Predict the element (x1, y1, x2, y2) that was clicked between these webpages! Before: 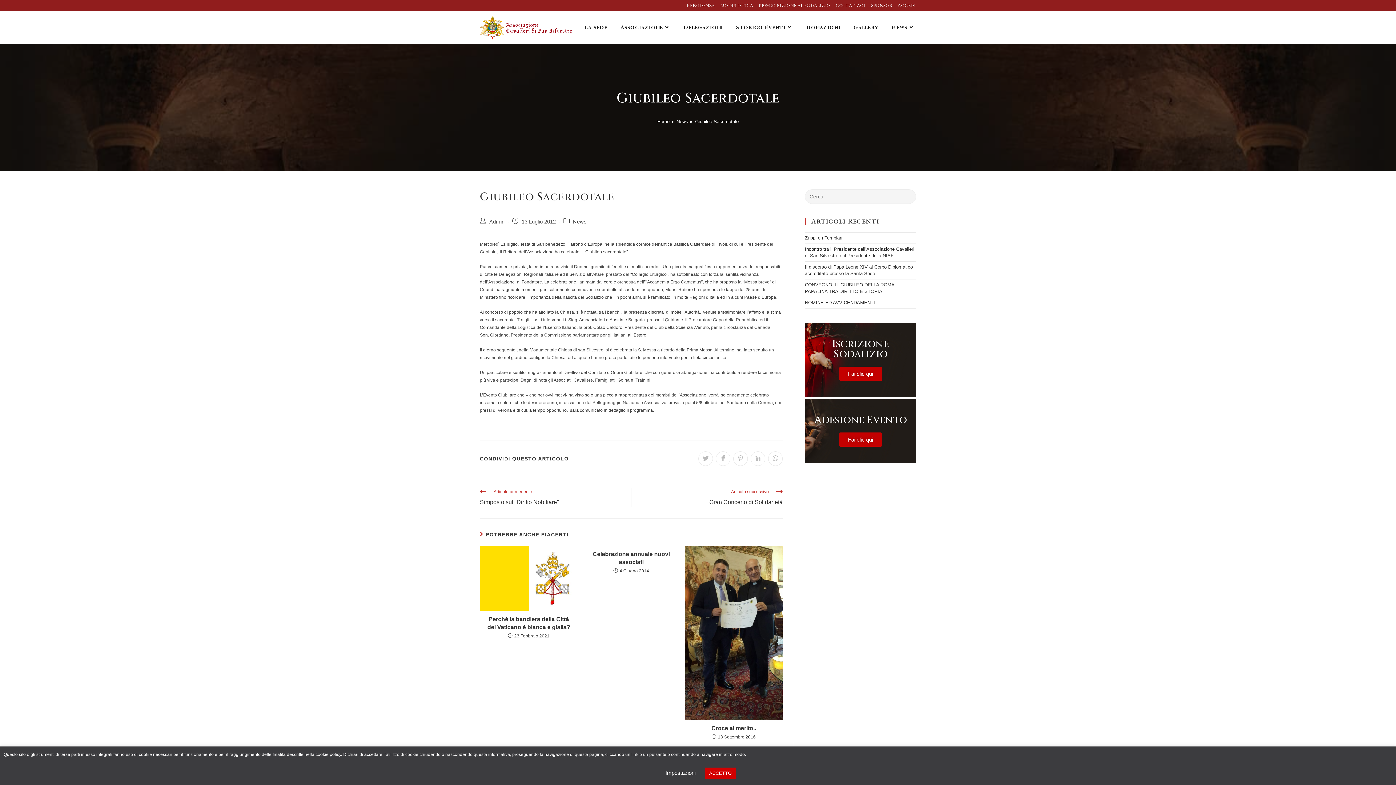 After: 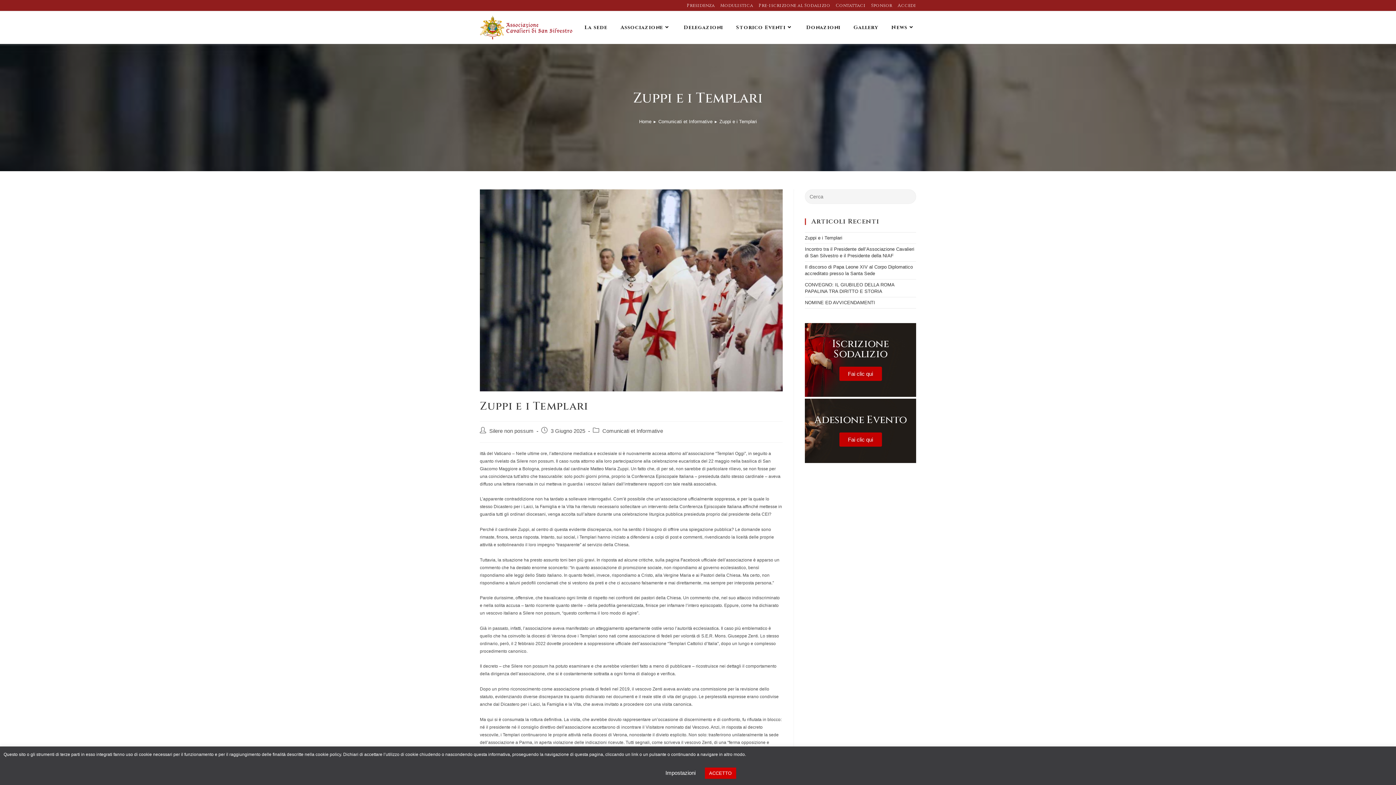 Action: bbox: (805, 235, 842, 240) label: Zuppi e i Templari